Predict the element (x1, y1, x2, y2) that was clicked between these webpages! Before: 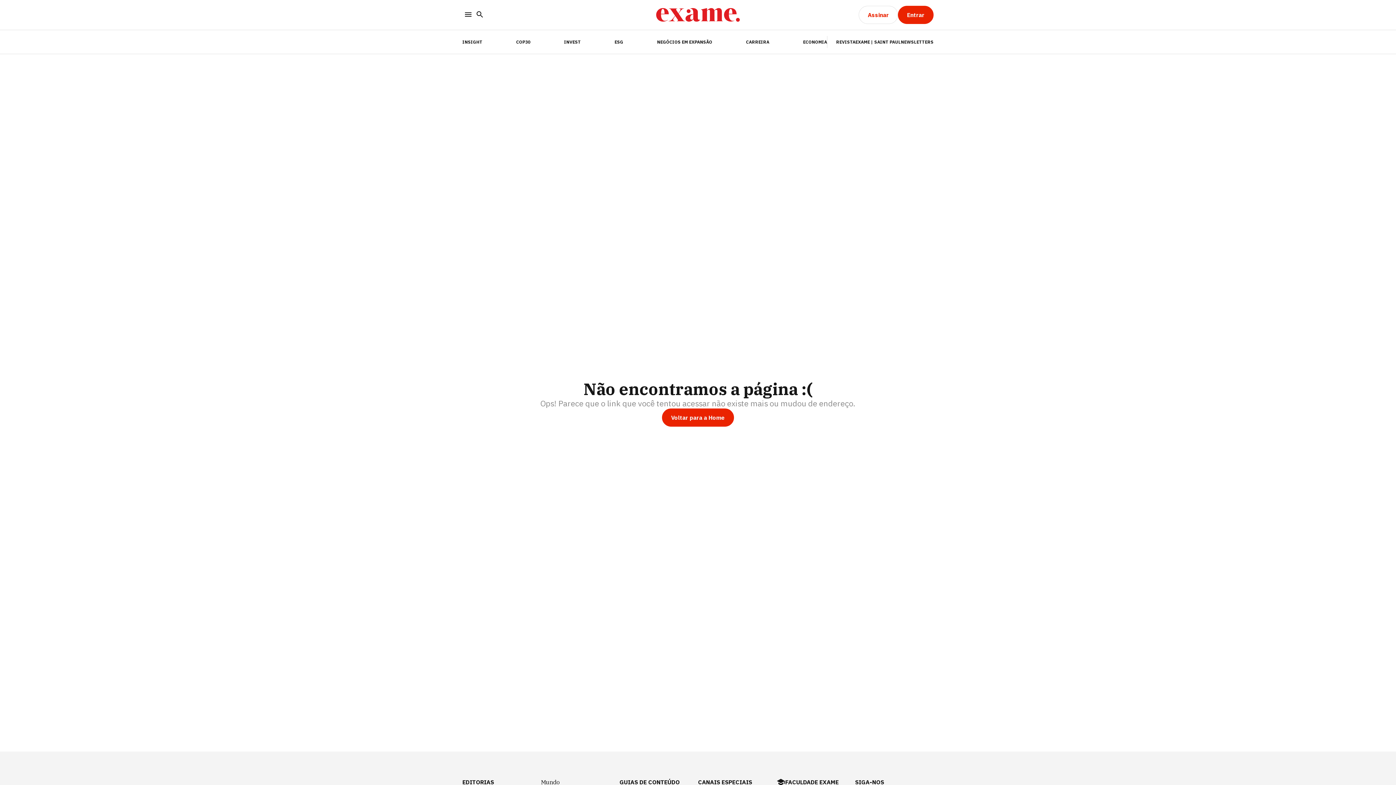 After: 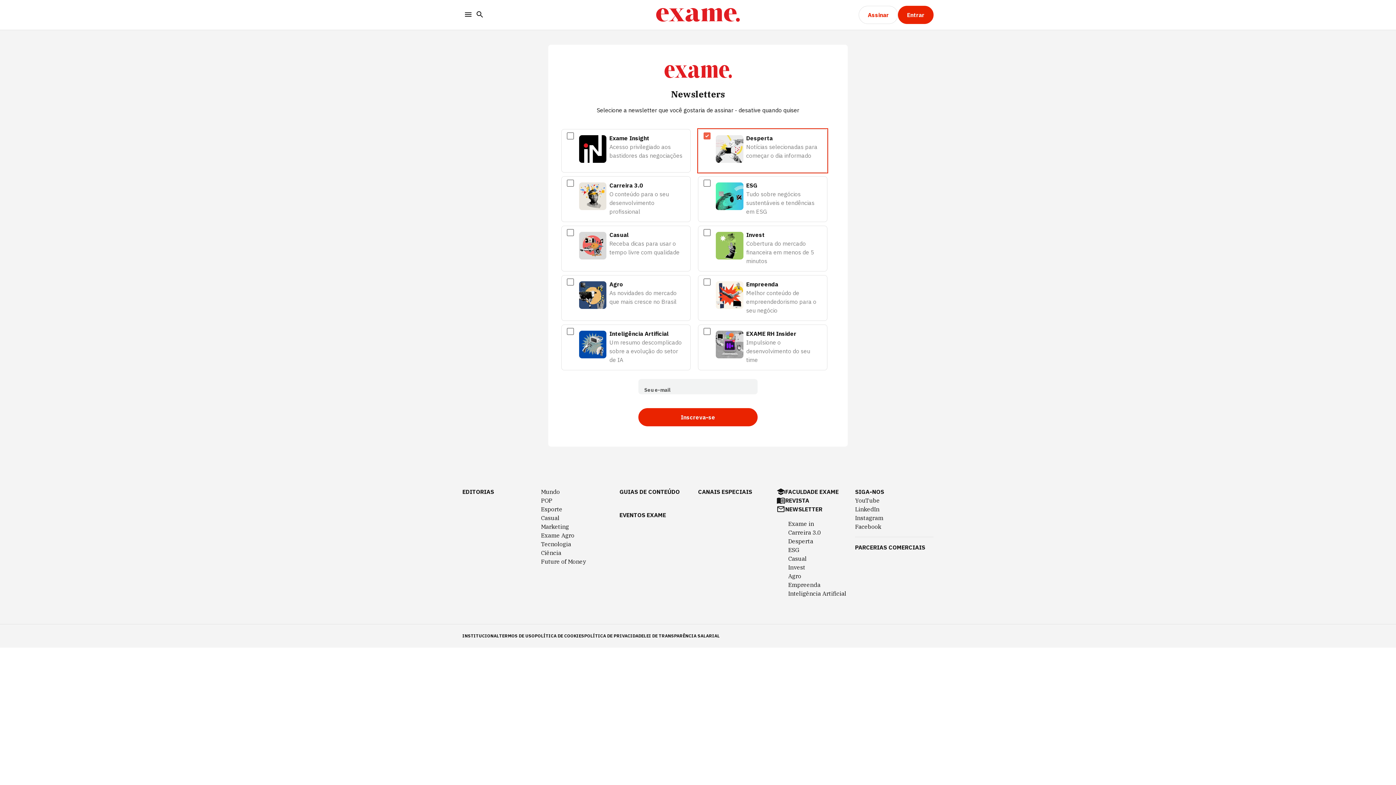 Action: label: NEWSLETTERS bbox: (901, 39, 933, 44)